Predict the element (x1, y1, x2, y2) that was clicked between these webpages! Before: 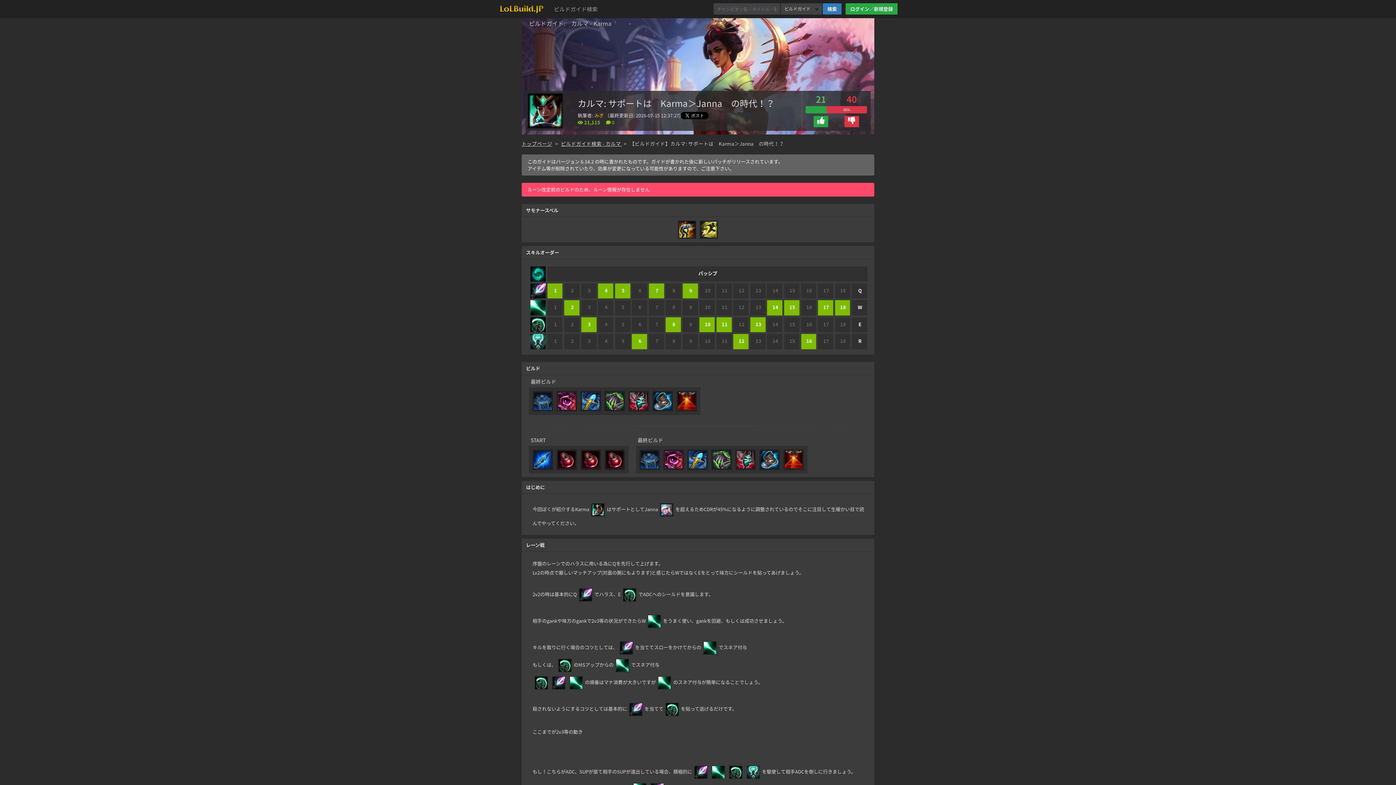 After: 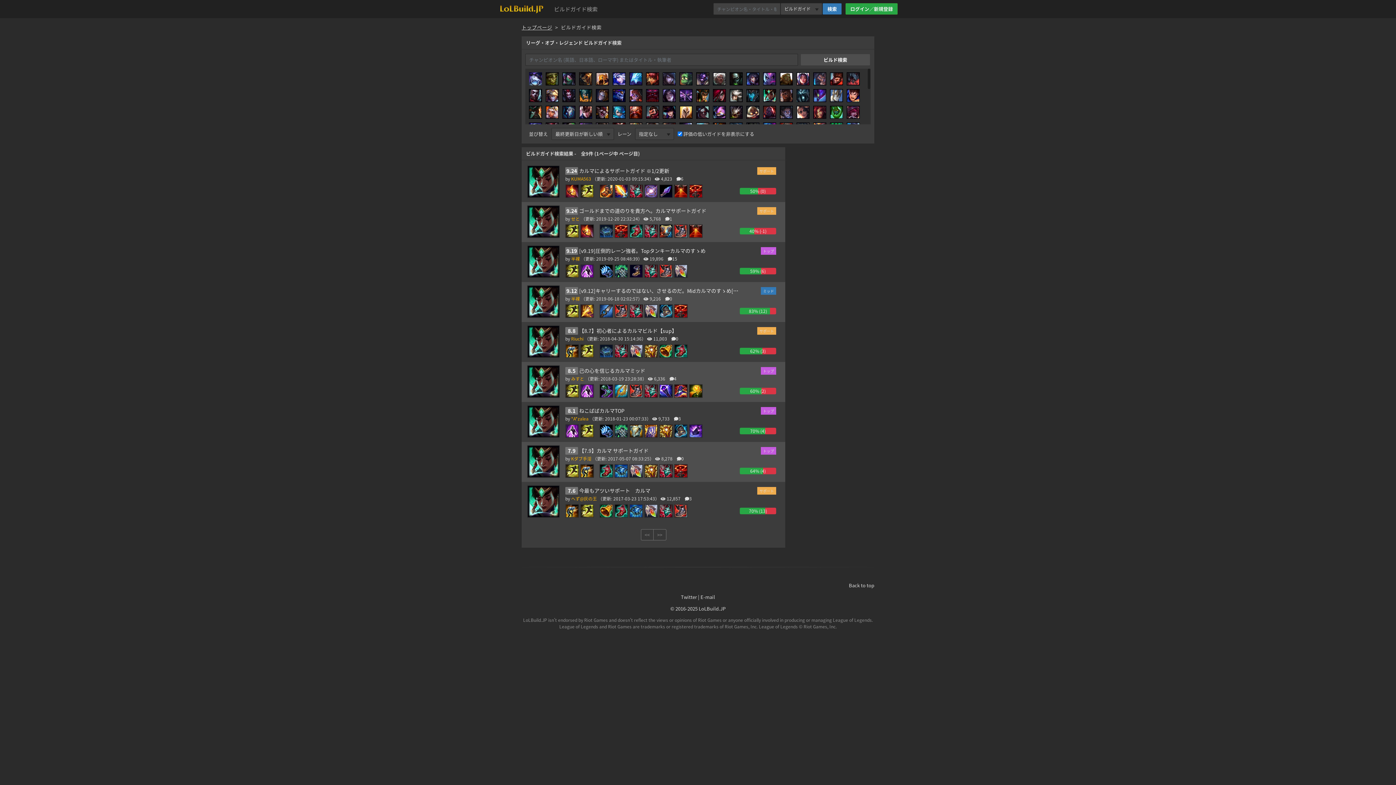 Action: bbox: (561, 140, 622, 147) label: ビルドガイド検索 - カルマ 